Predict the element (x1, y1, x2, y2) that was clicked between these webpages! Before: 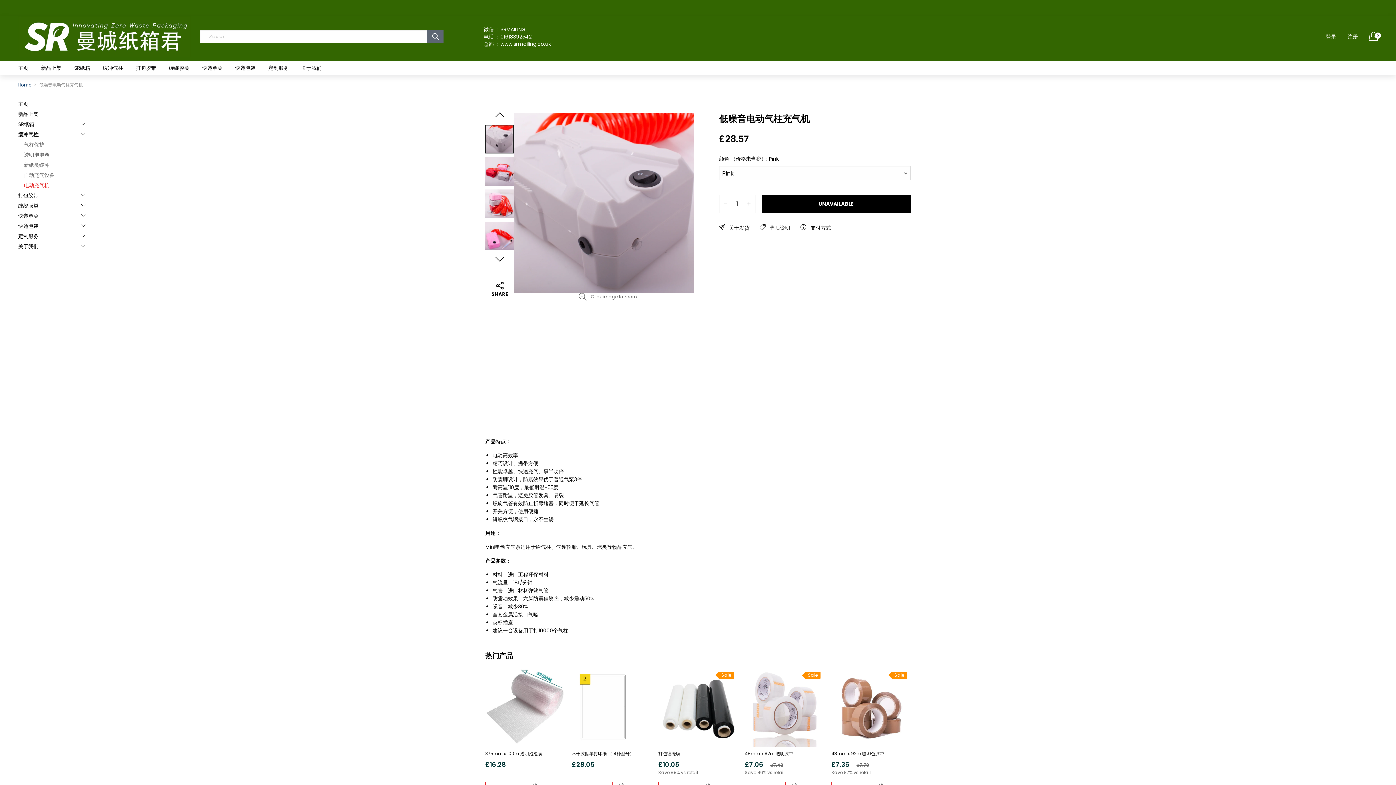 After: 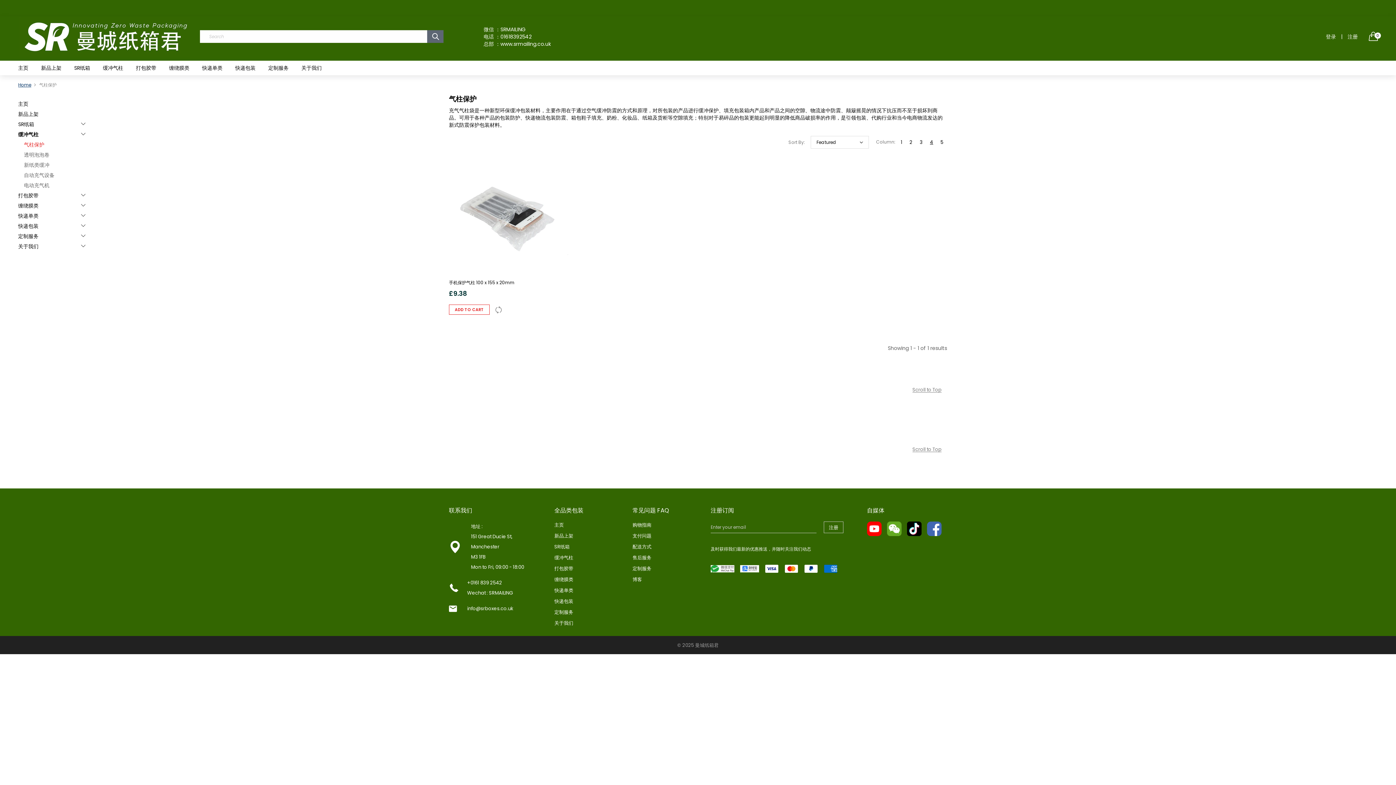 Action: label: 气柱保护 bbox: (24, 142, 85, 147)